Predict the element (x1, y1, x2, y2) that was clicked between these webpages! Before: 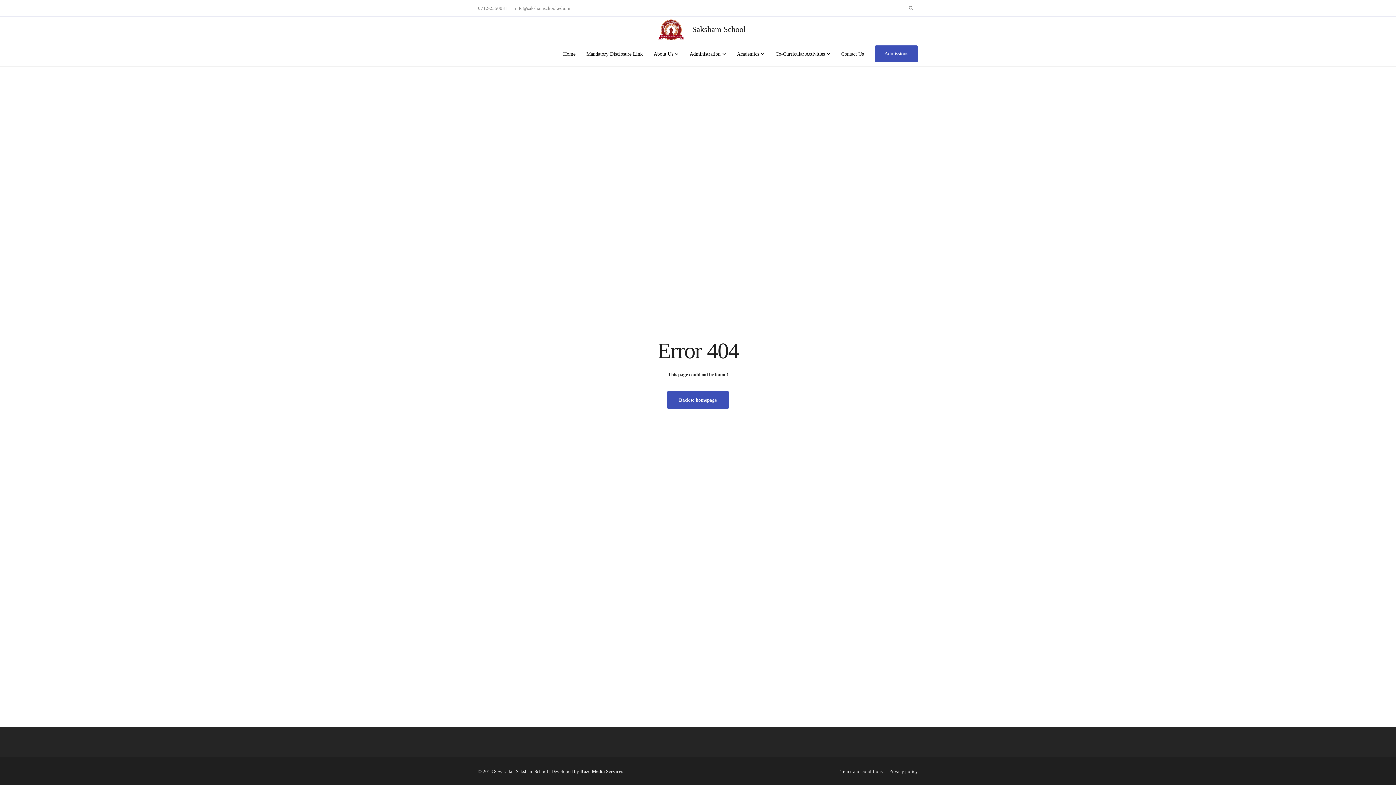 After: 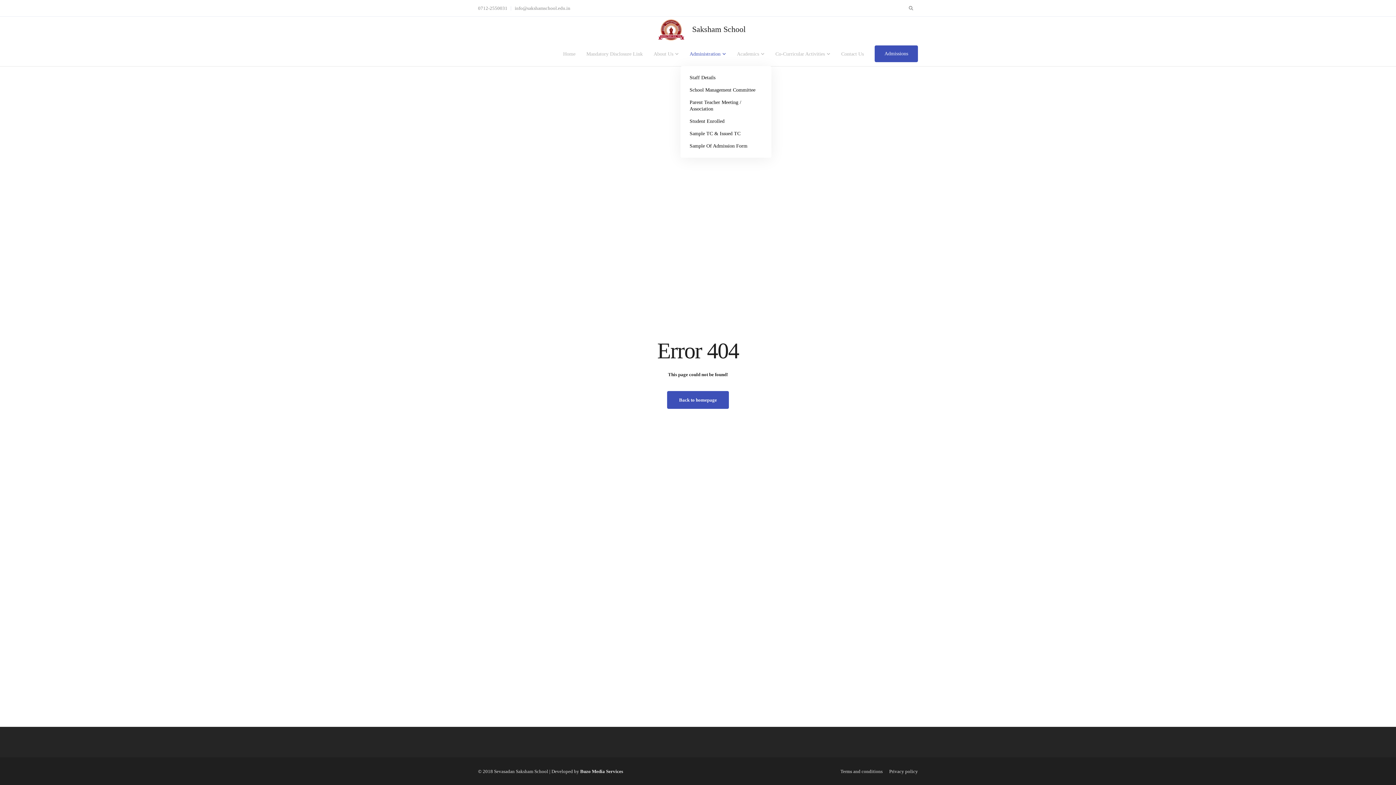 Action: label: Administration bbox: (684, 41, 731, 66)